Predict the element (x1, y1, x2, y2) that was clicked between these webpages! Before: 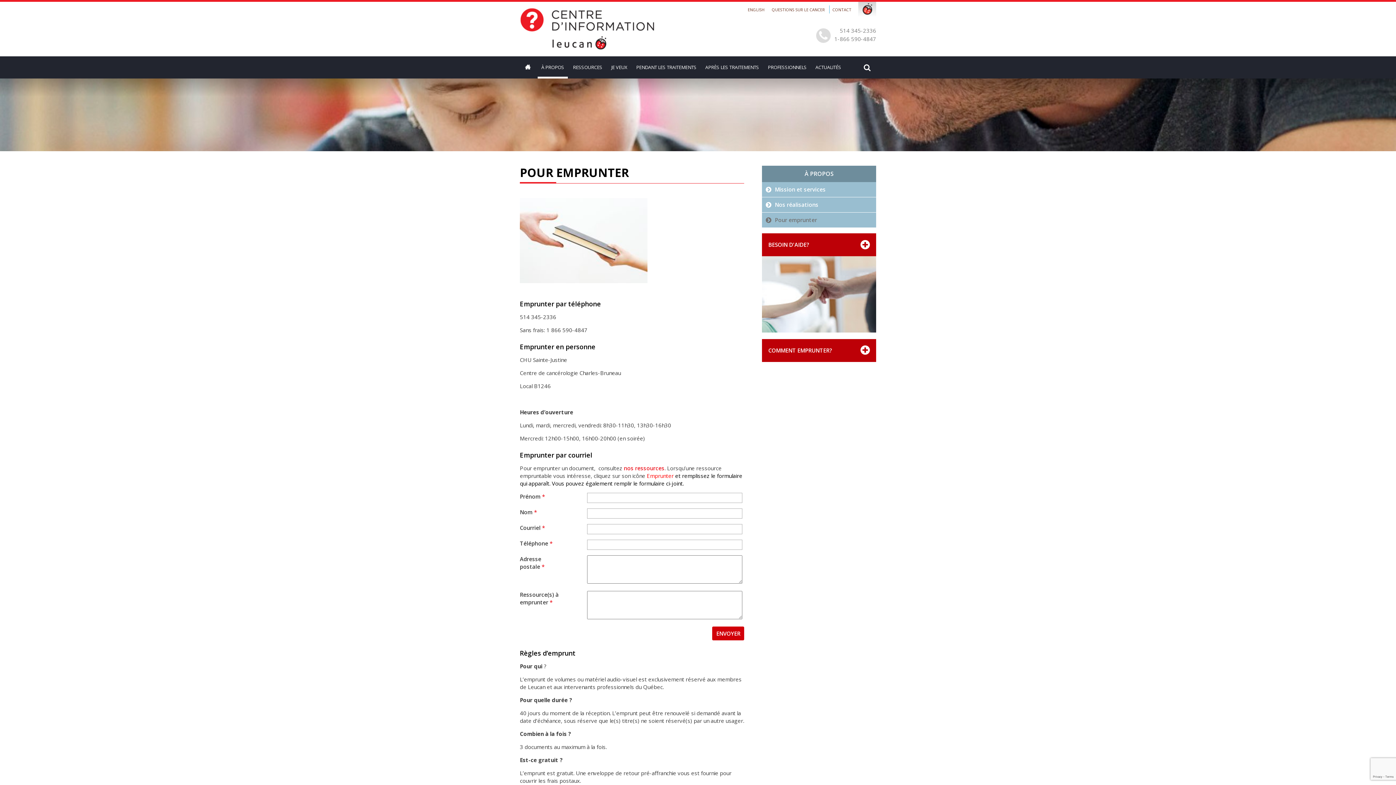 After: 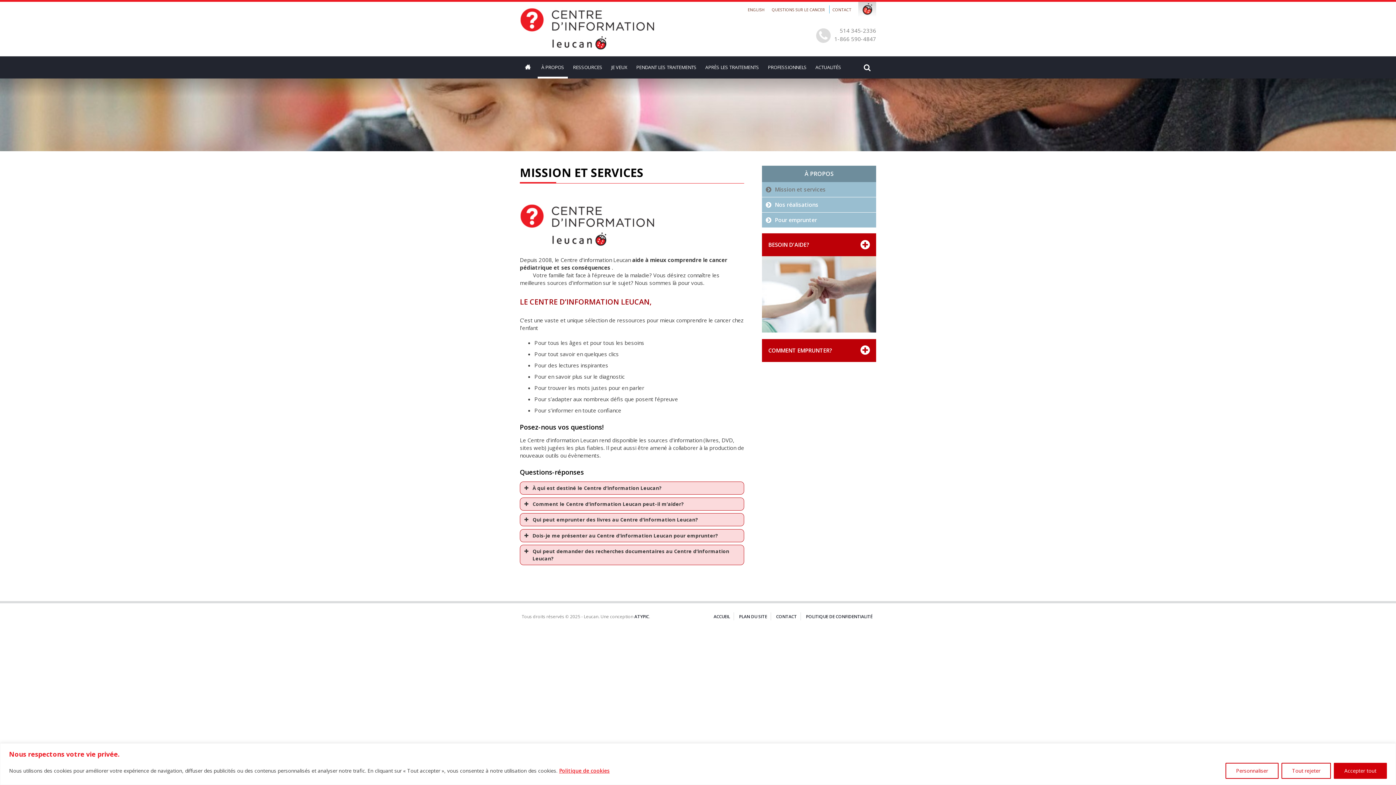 Action: bbox: (537, 56, 568, 78) label: À PROPOS